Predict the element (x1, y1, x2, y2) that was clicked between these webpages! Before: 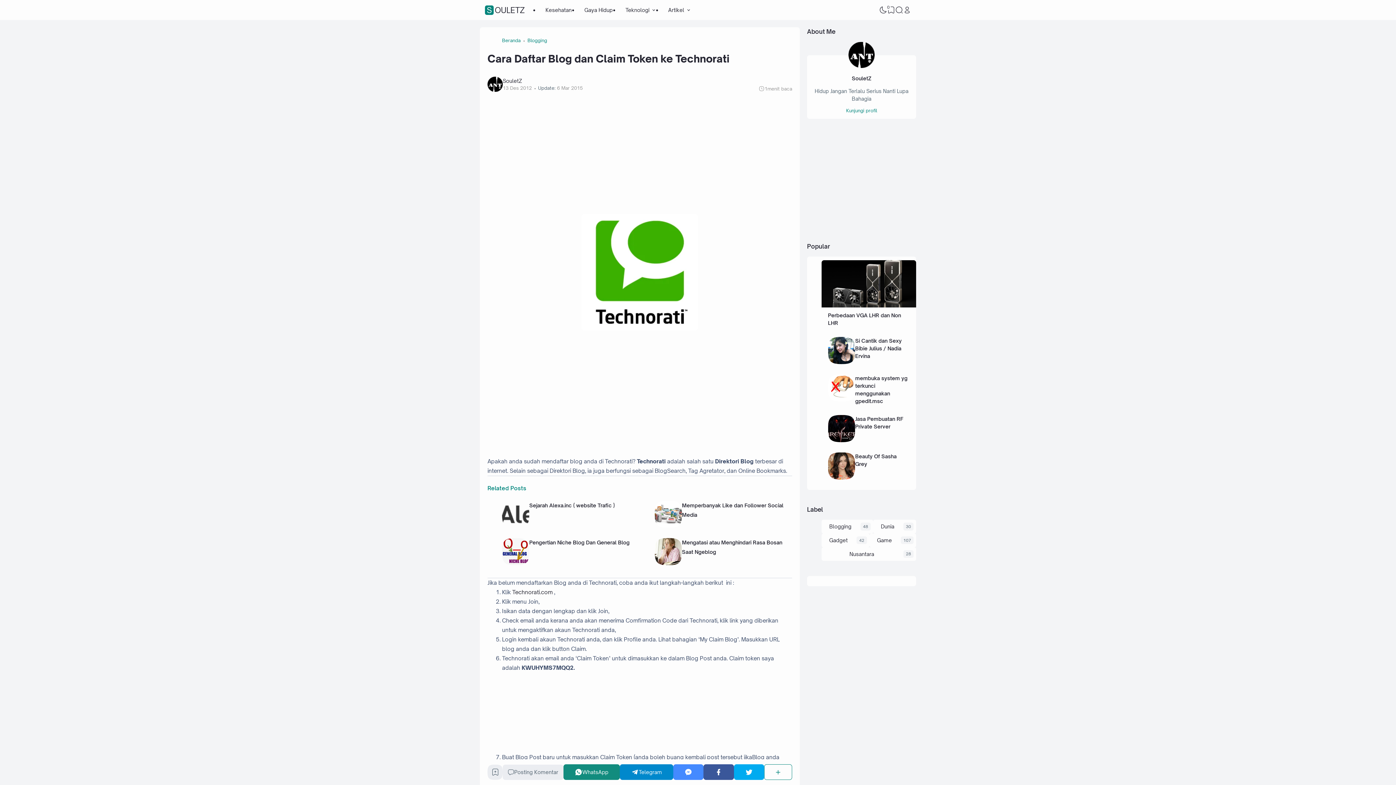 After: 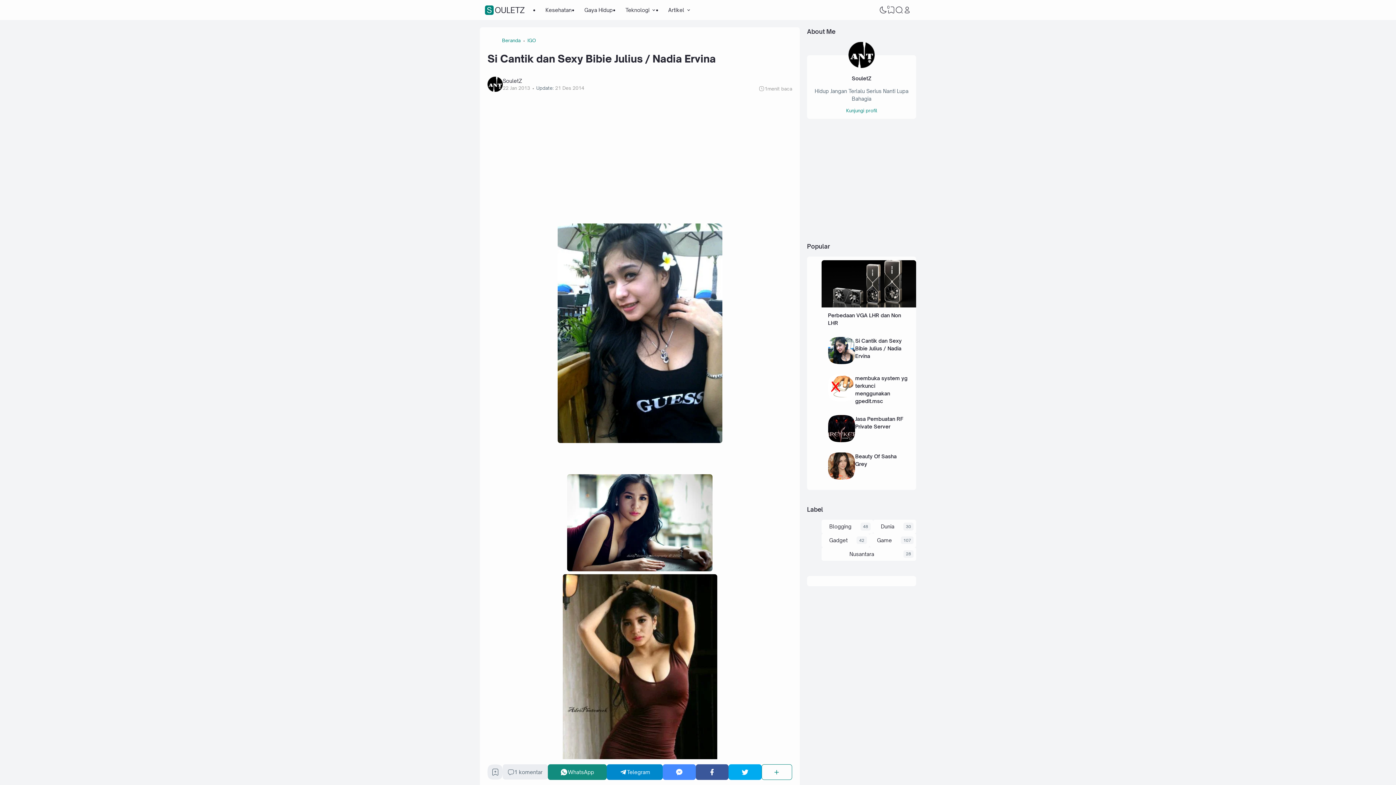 Action: bbox: (828, 359, 855, 365)